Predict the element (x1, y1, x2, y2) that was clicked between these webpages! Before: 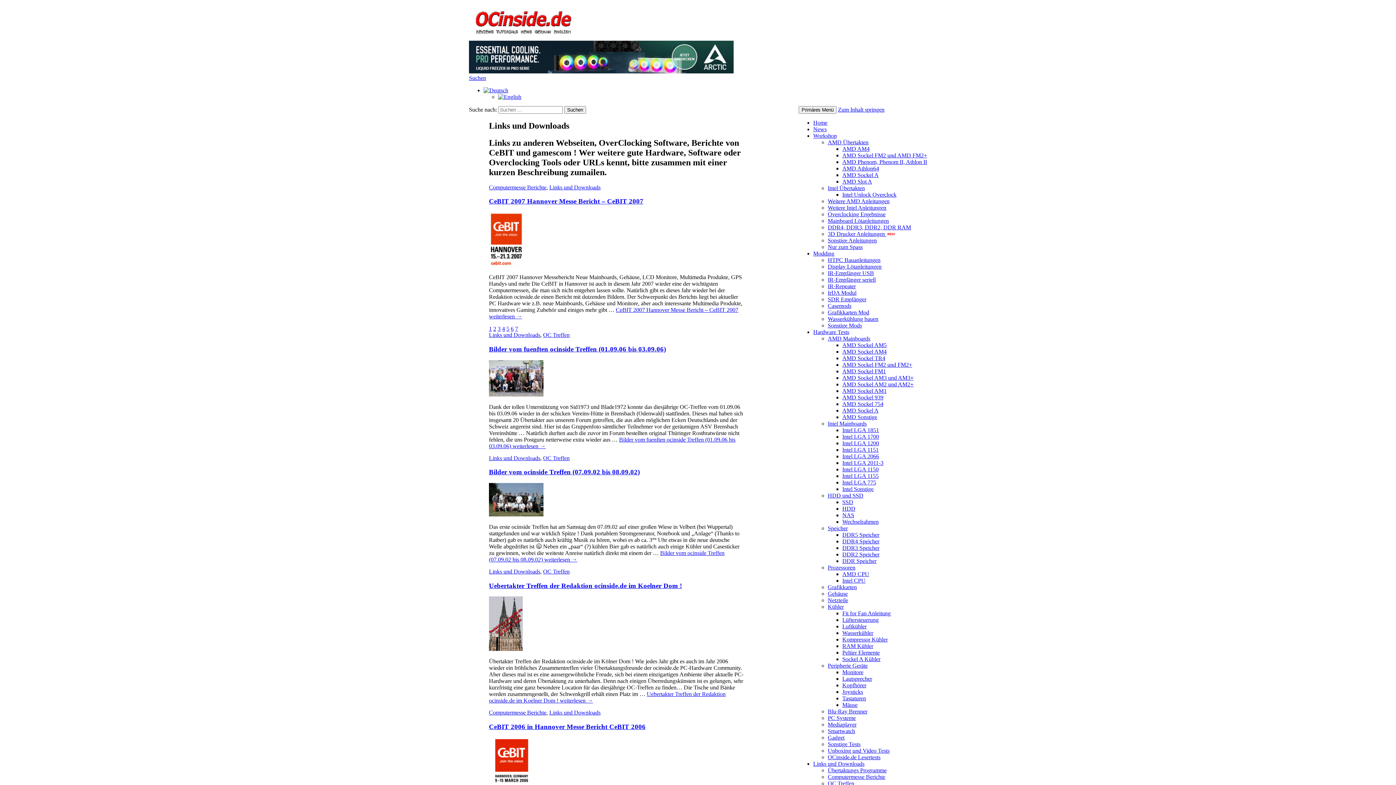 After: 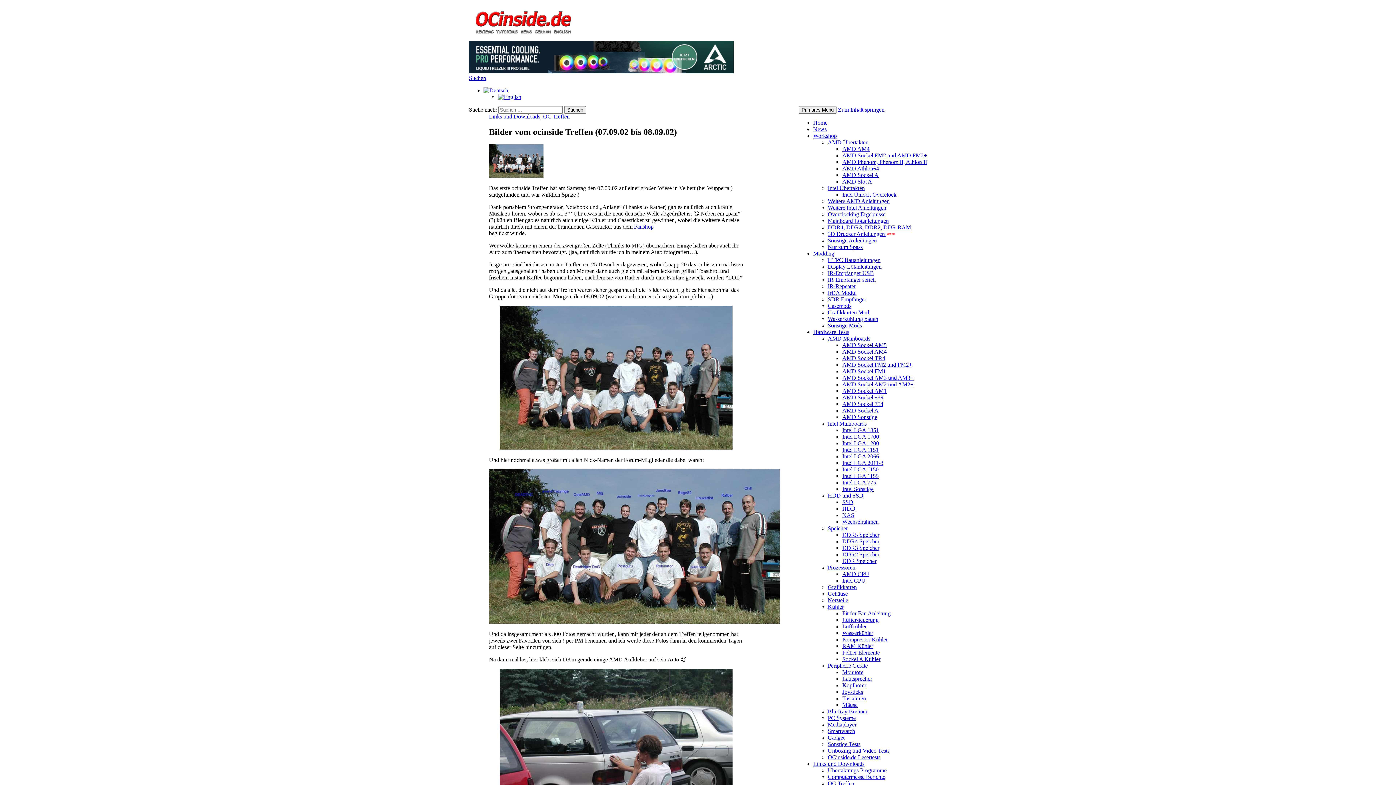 Action: bbox: (489, 511, 543, 517)